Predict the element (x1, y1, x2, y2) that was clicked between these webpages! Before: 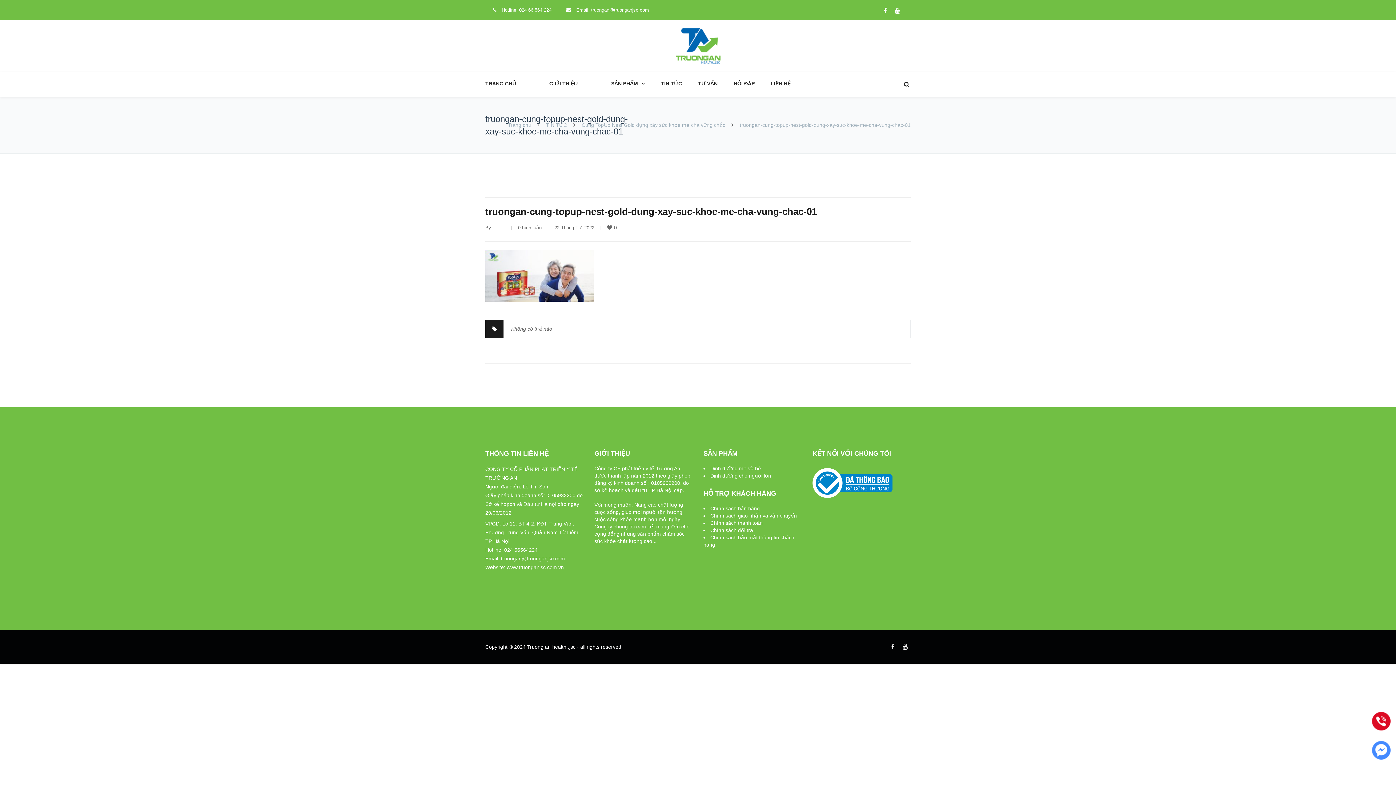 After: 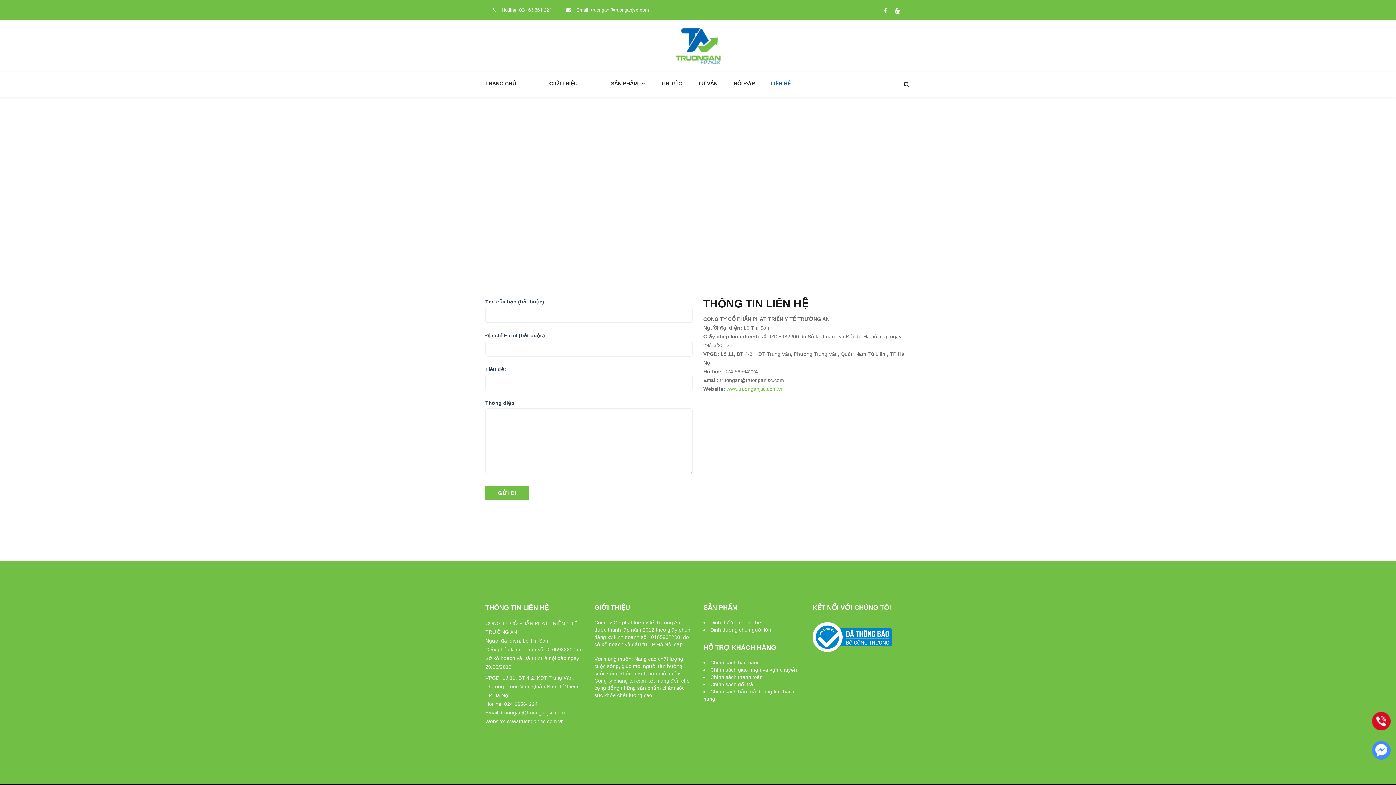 Action: label: LIÊN HỆ bbox: (762, 72, 798, 95)